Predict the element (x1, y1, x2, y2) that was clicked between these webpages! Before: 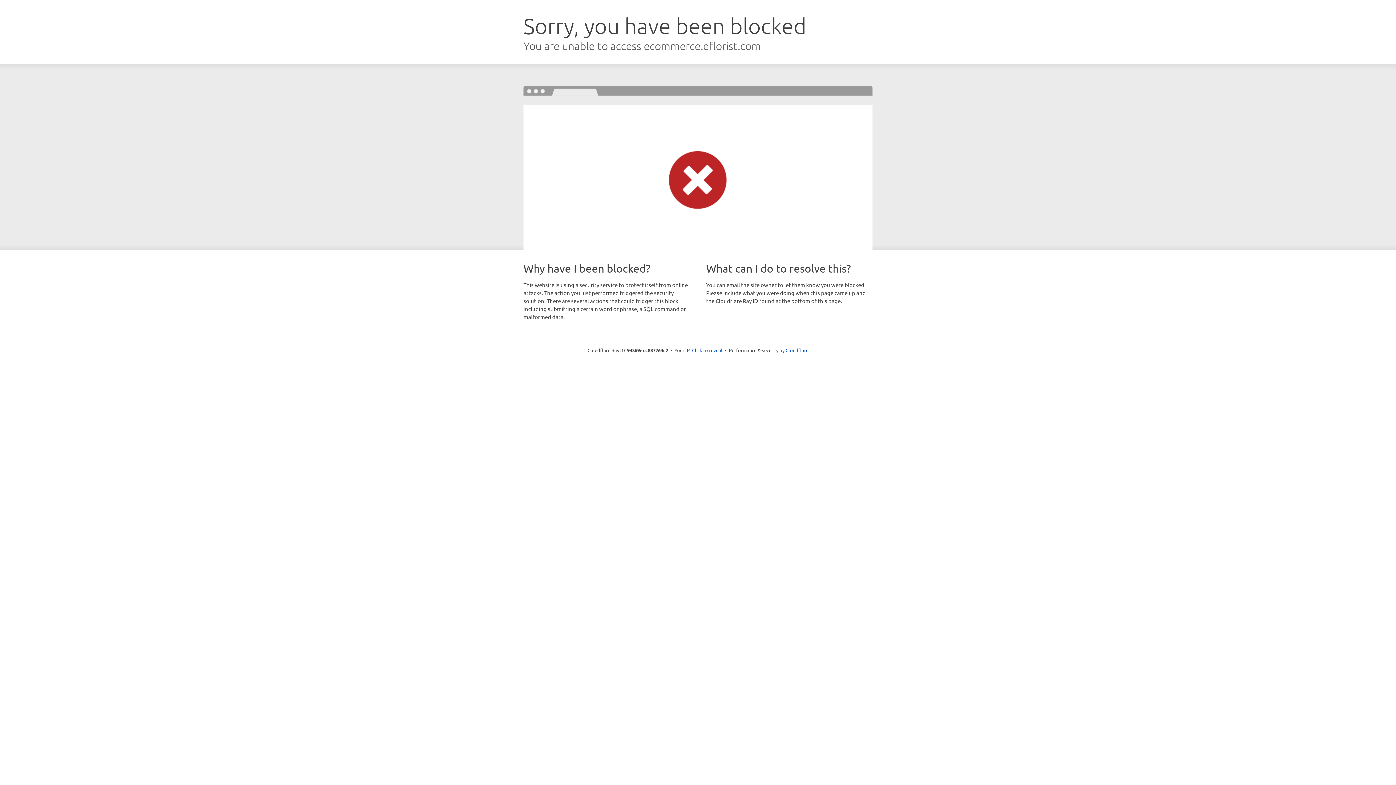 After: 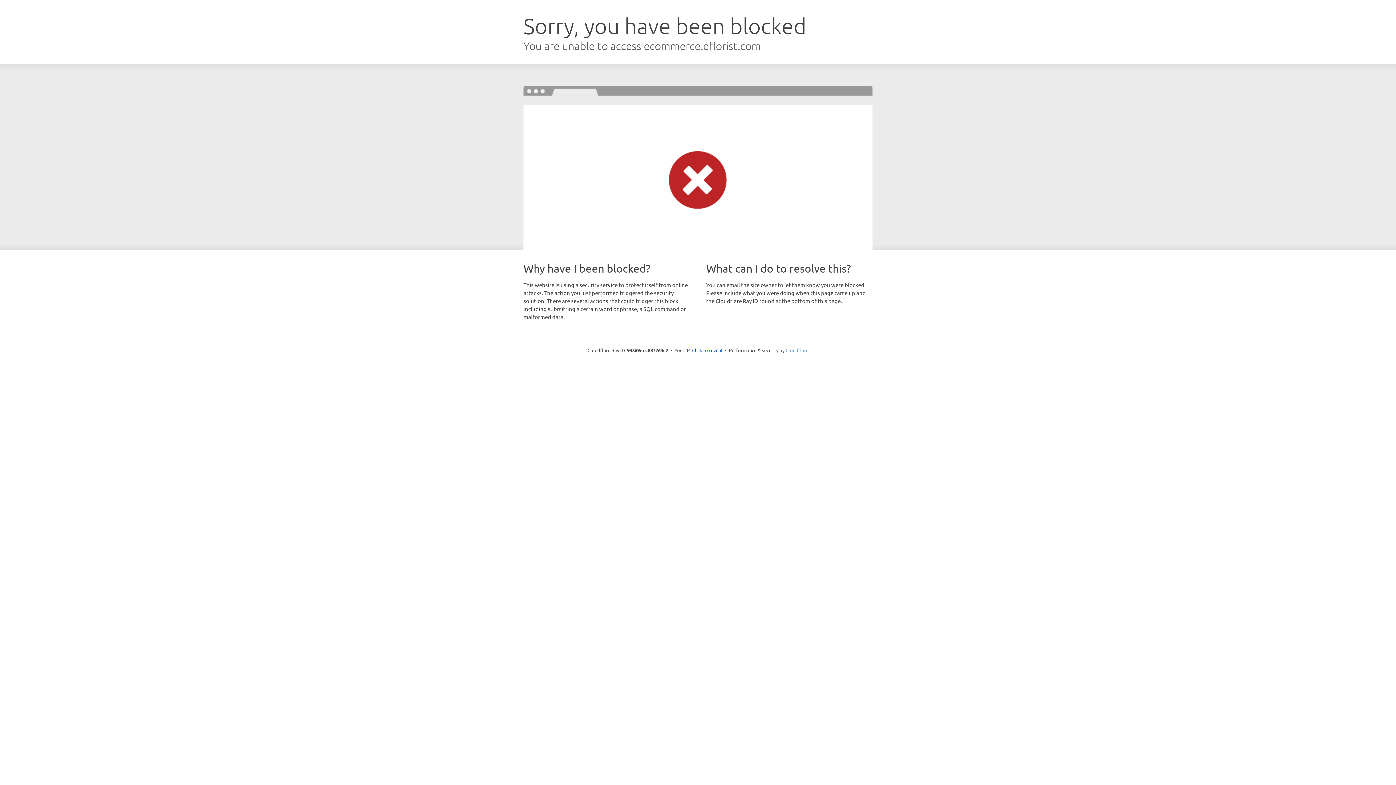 Action: bbox: (785, 347, 808, 353) label: Cloudflare